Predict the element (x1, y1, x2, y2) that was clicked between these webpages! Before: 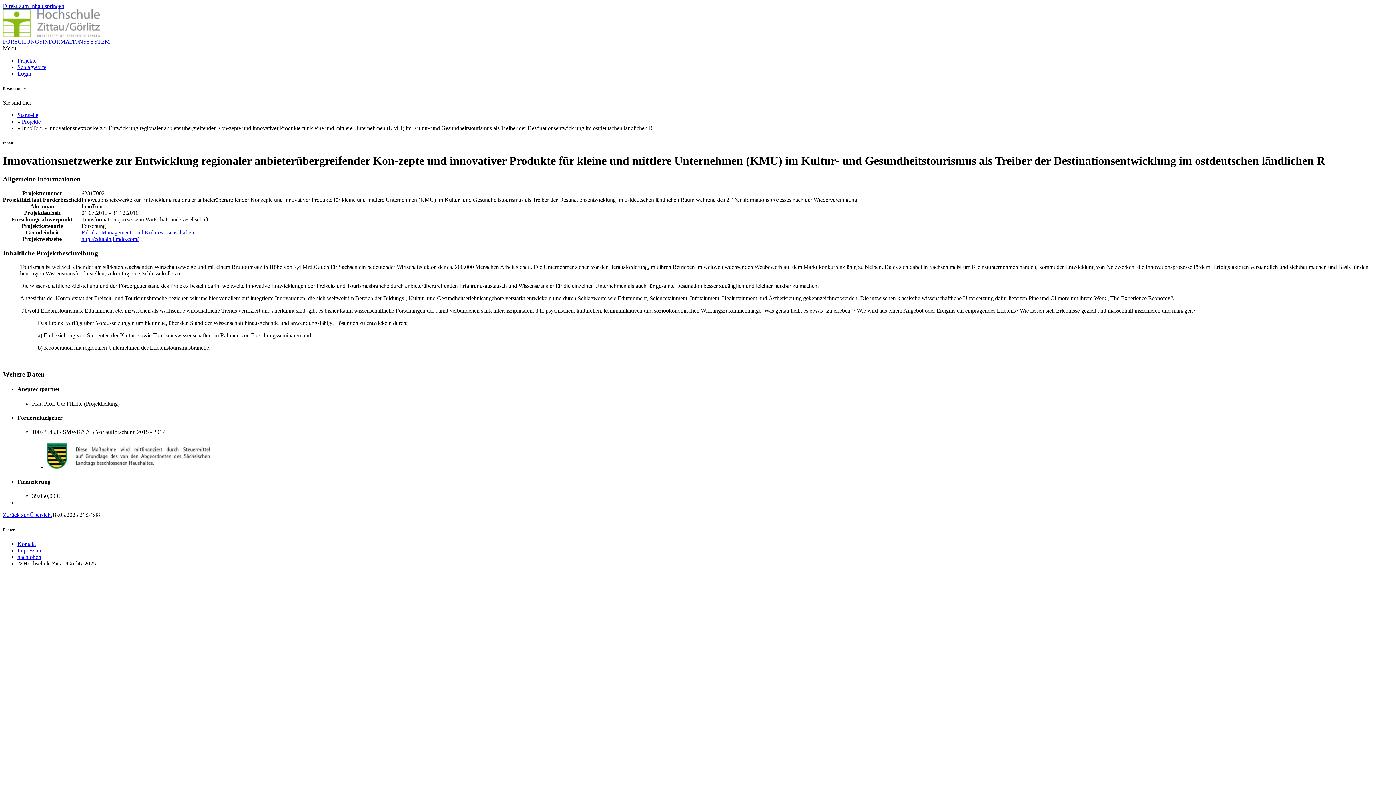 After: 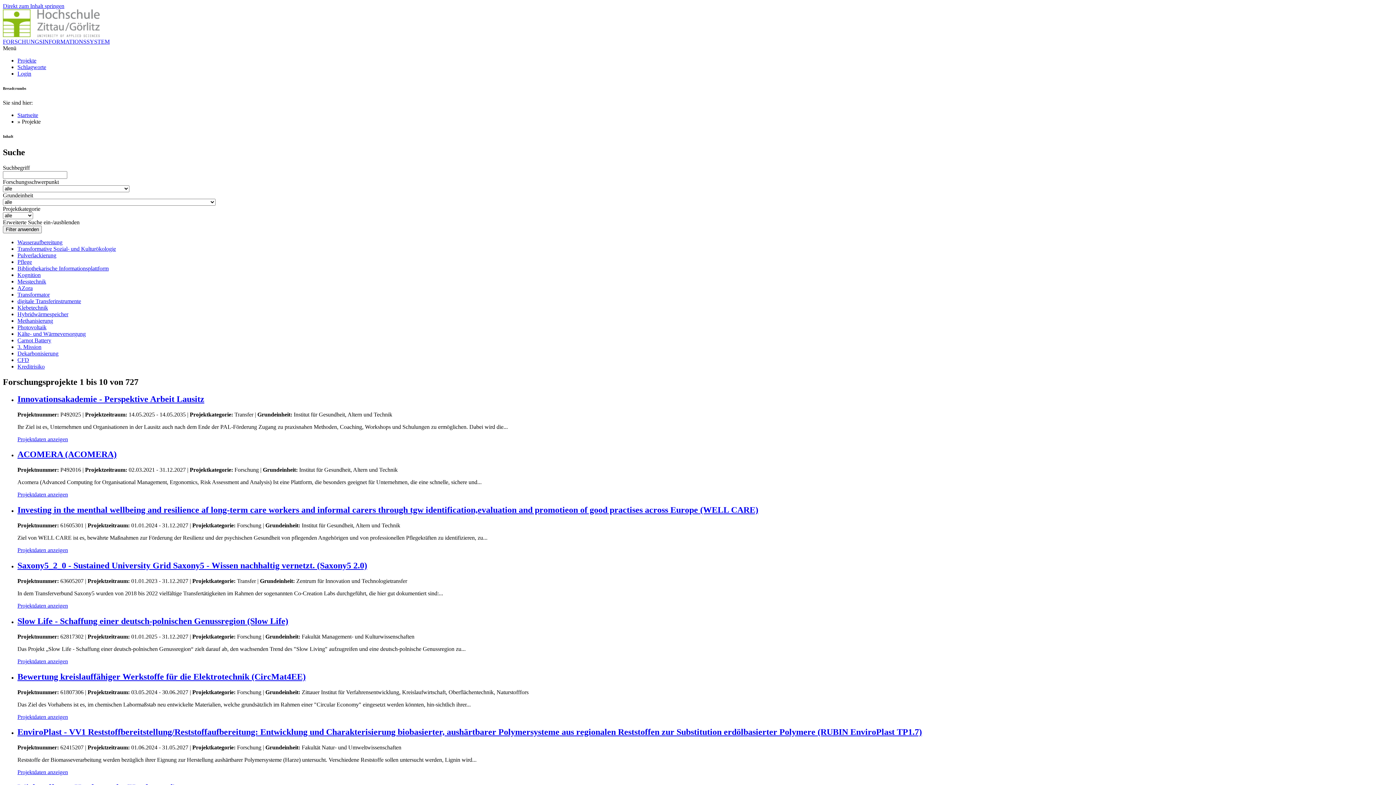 Action: label: Projekte bbox: (17, 57, 36, 63)